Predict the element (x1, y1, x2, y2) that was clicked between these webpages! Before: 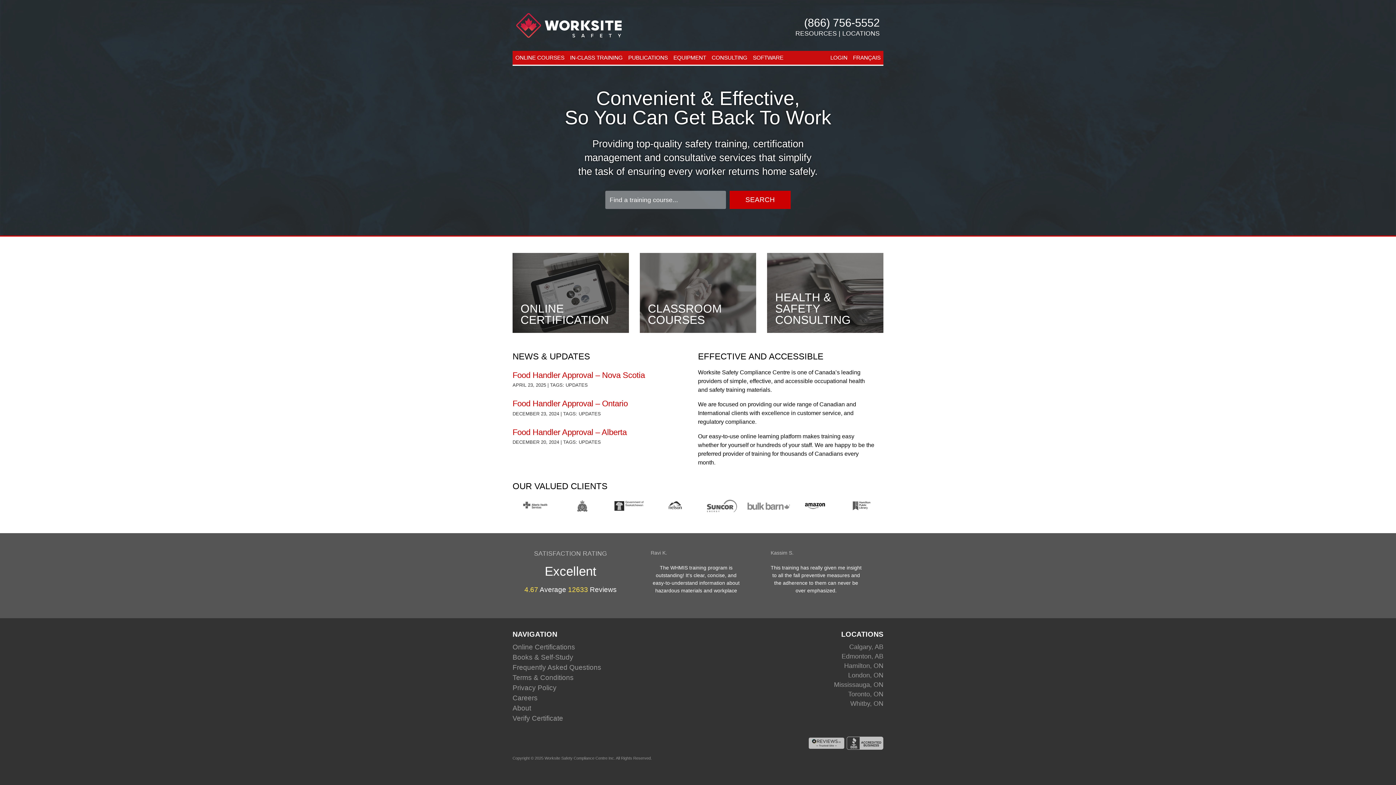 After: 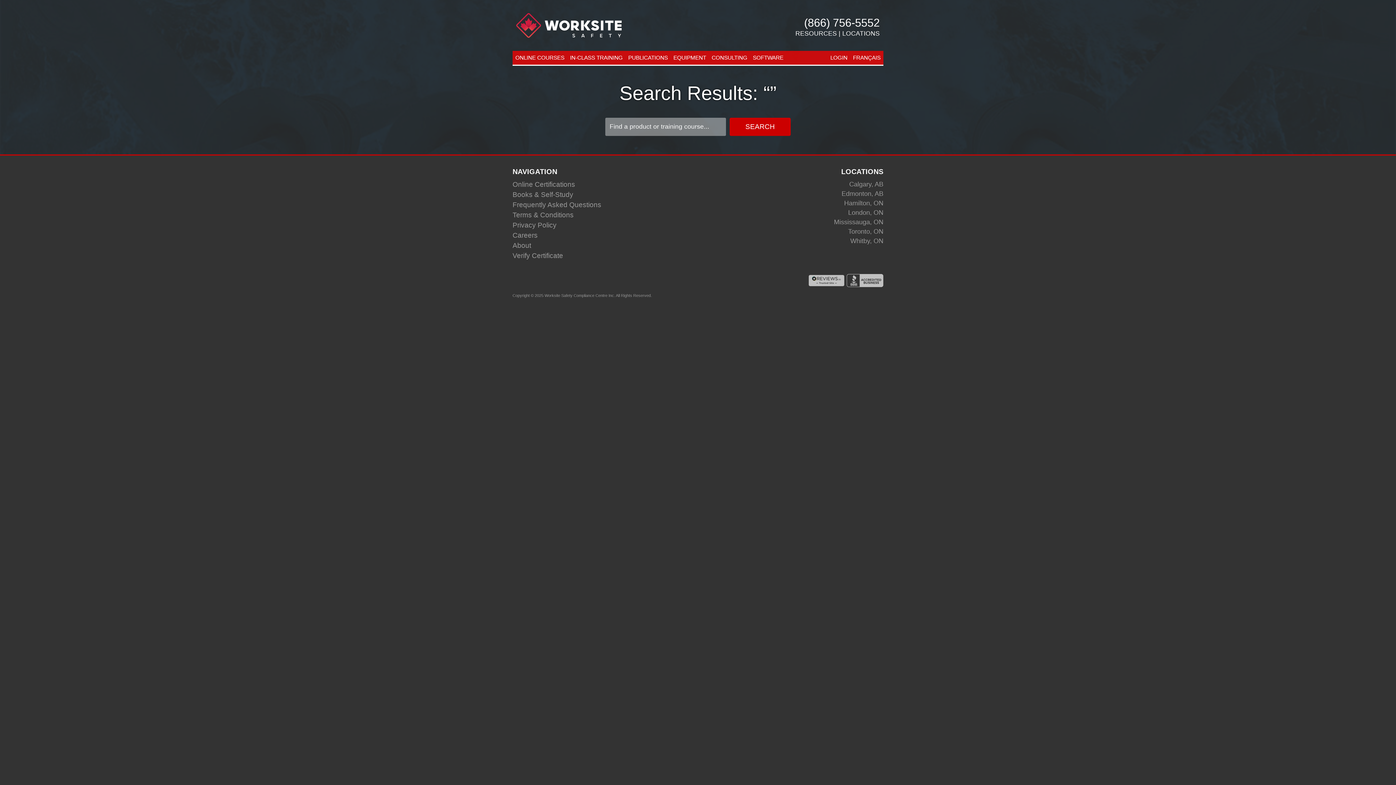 Action: label: SEARCH bbox: (729, 191, 790, 209)